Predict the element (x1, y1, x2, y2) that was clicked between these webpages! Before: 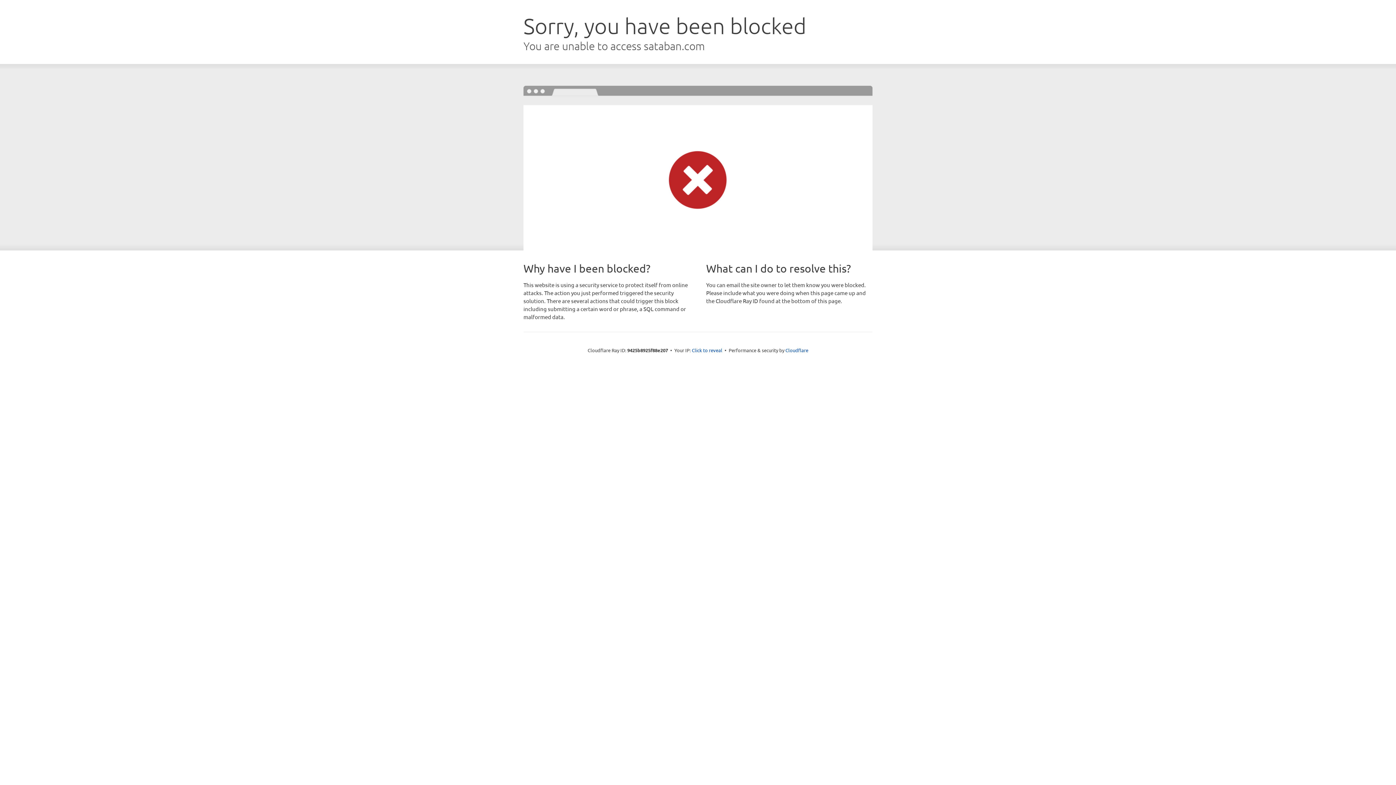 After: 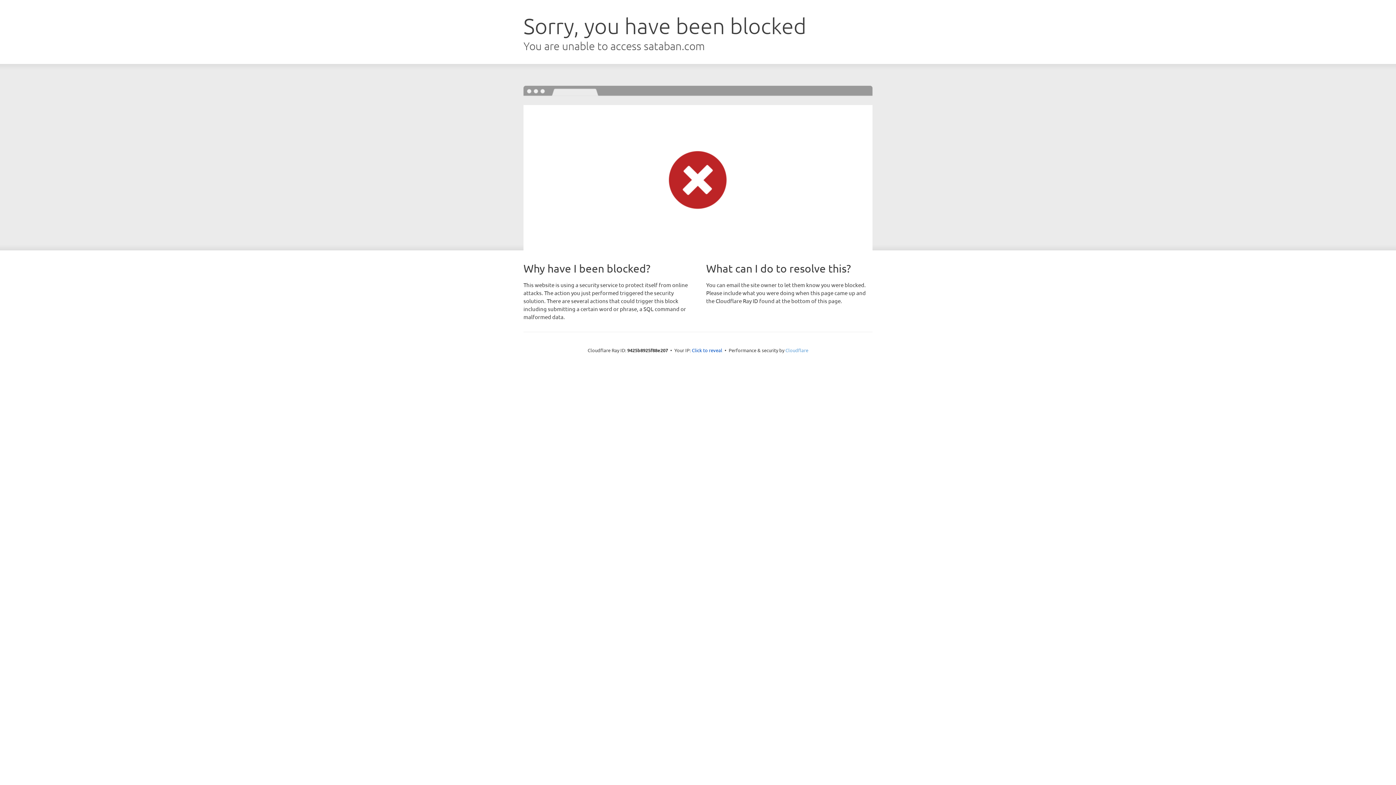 Action: label: Cloudflare bbox: (785, 347, 808, 353)